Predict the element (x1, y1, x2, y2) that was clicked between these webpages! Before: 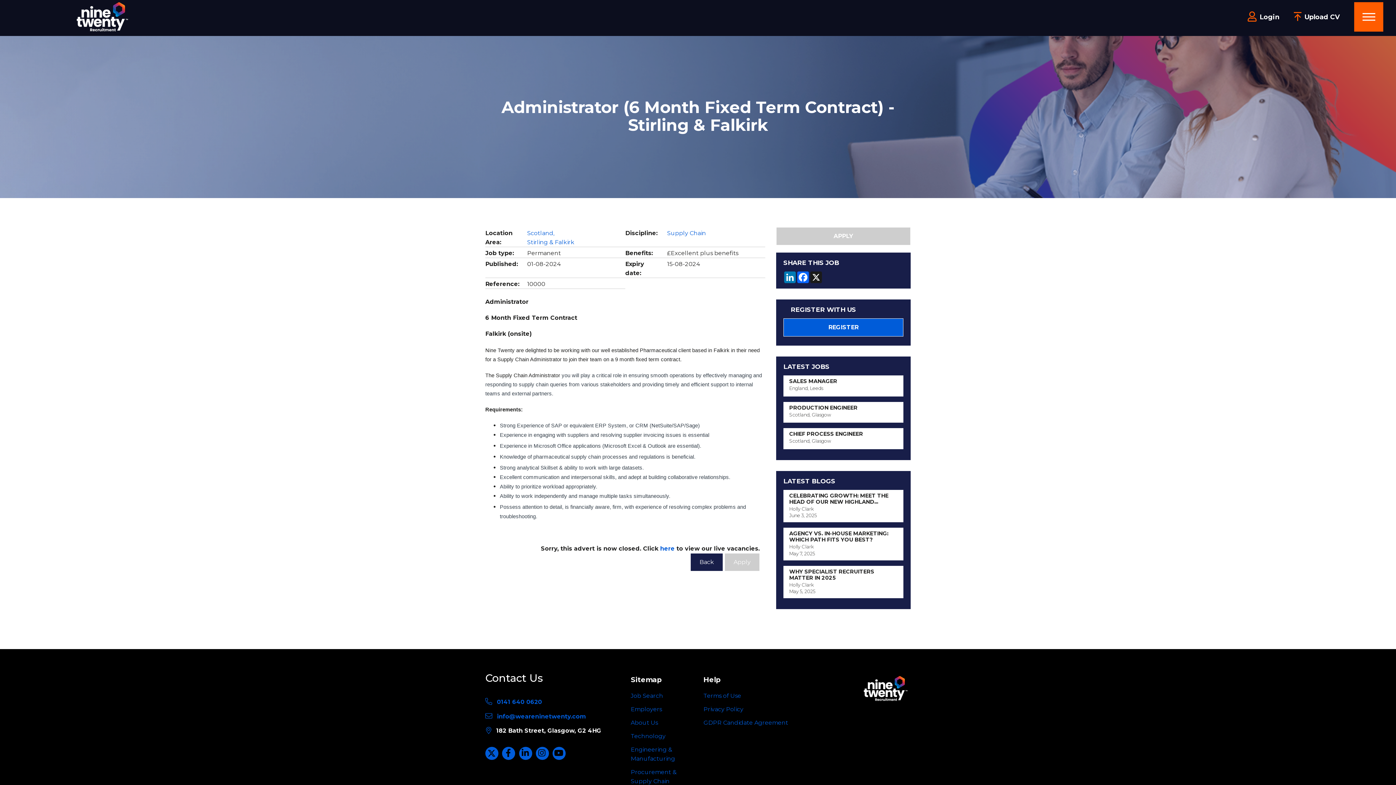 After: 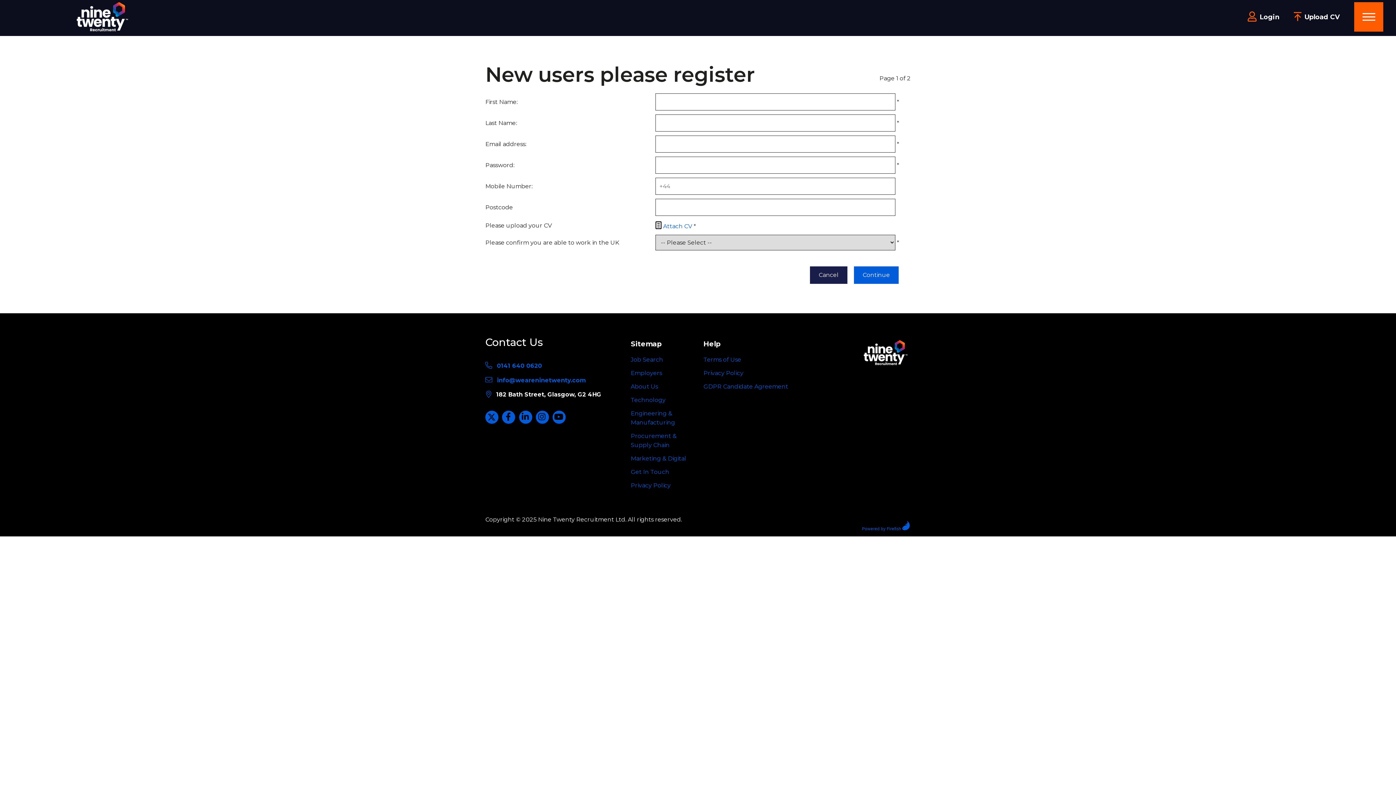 Action: label: Upload CV bbox: (1303, 12, 1340, 21)